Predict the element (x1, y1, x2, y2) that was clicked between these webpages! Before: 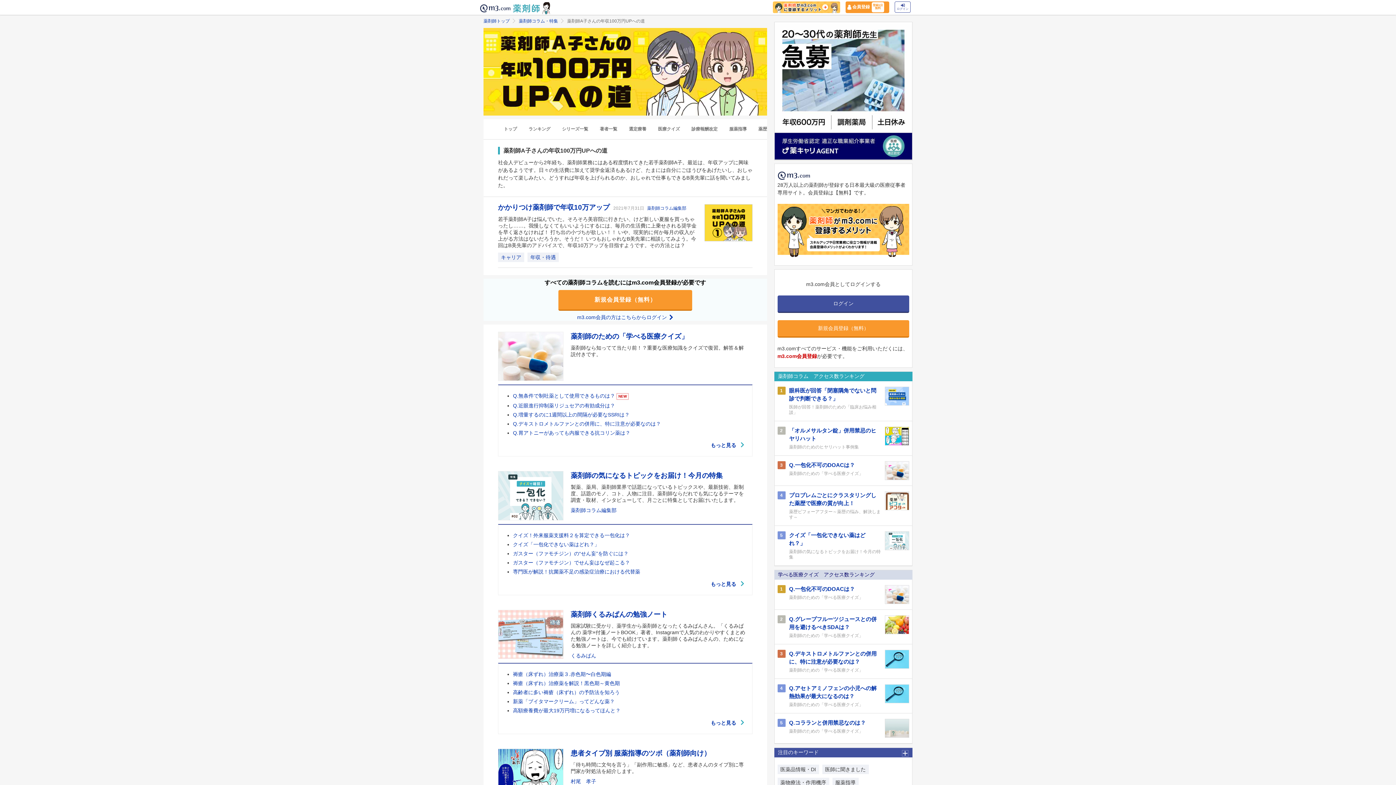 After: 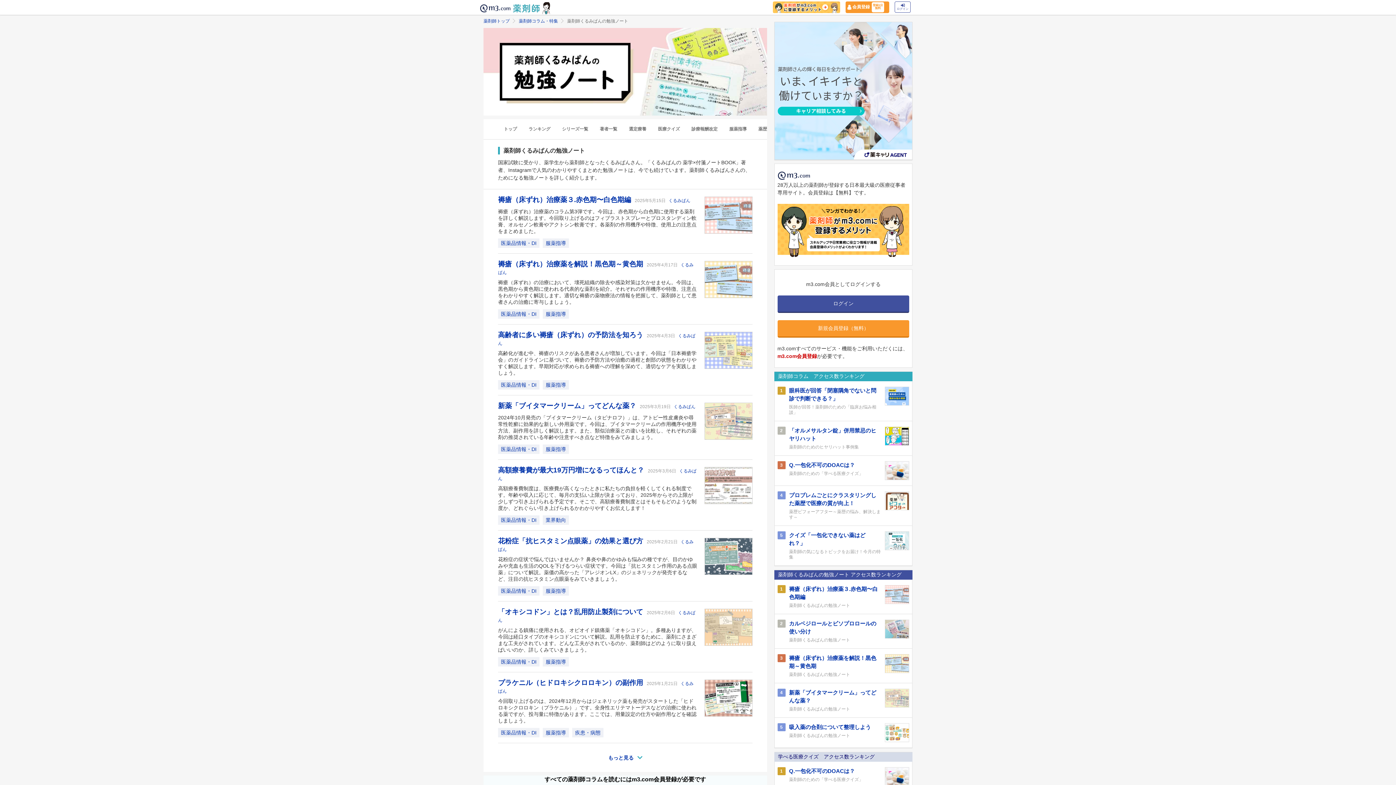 Action: bbox: (710, 720, 745, 726) label: もっと見る